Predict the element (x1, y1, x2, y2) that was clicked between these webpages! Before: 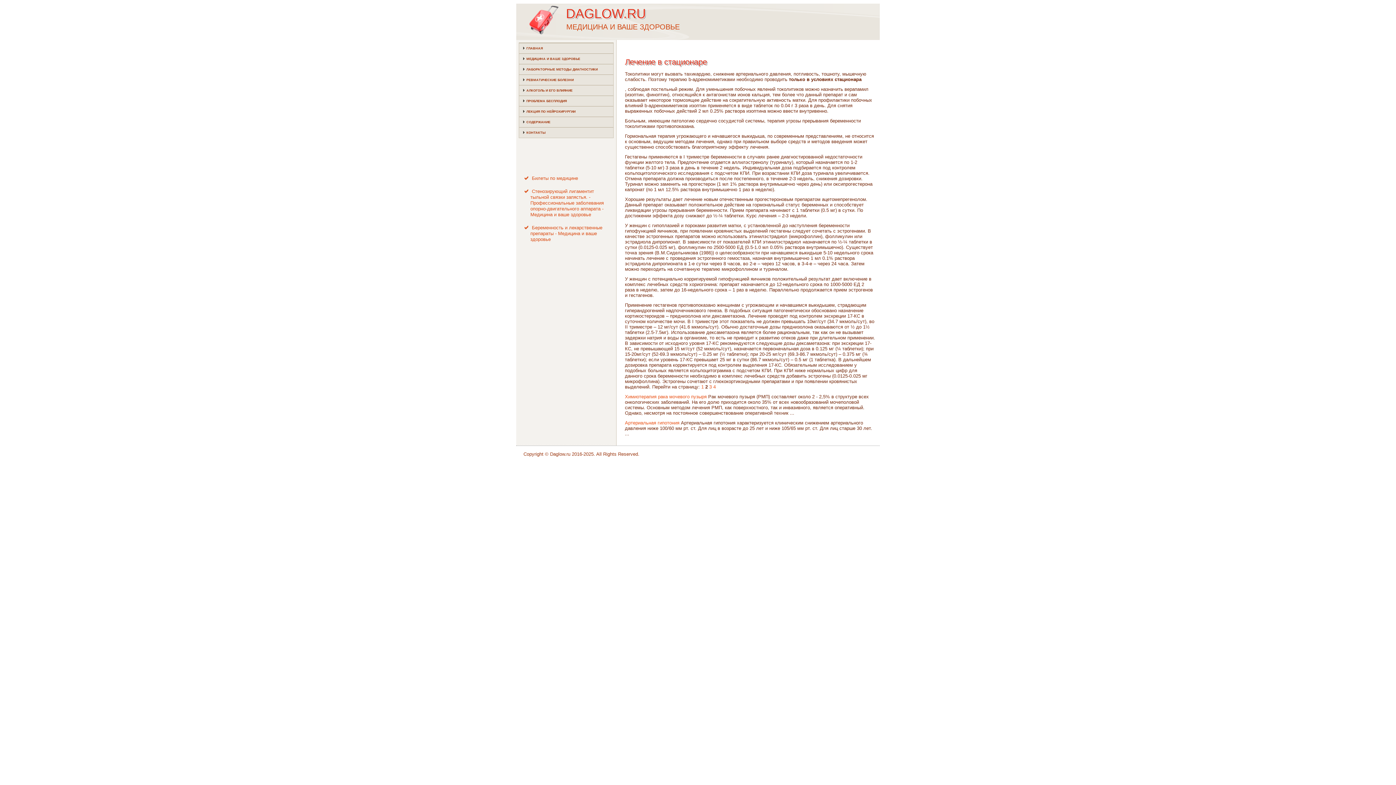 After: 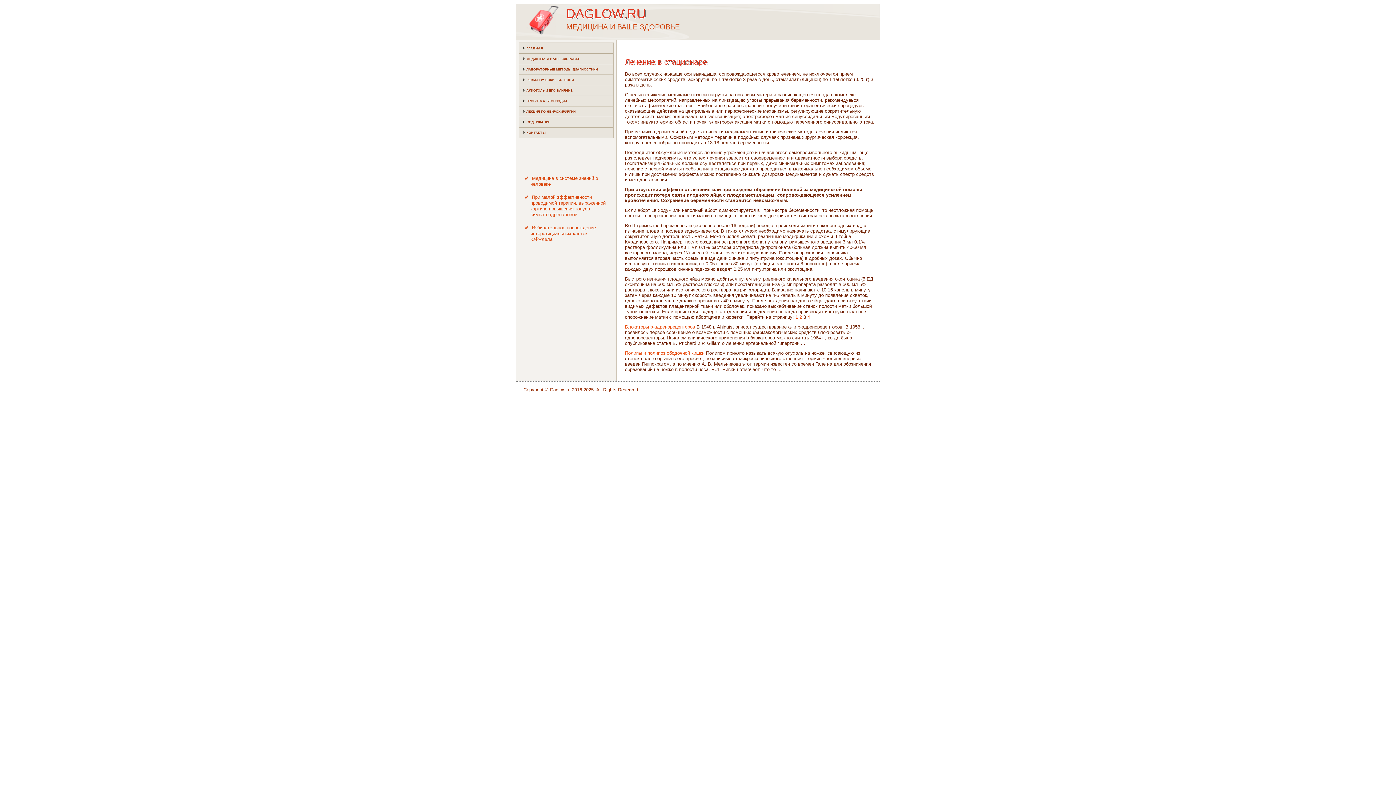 Action: bbox: (709, 384, 712, 389) label: 3